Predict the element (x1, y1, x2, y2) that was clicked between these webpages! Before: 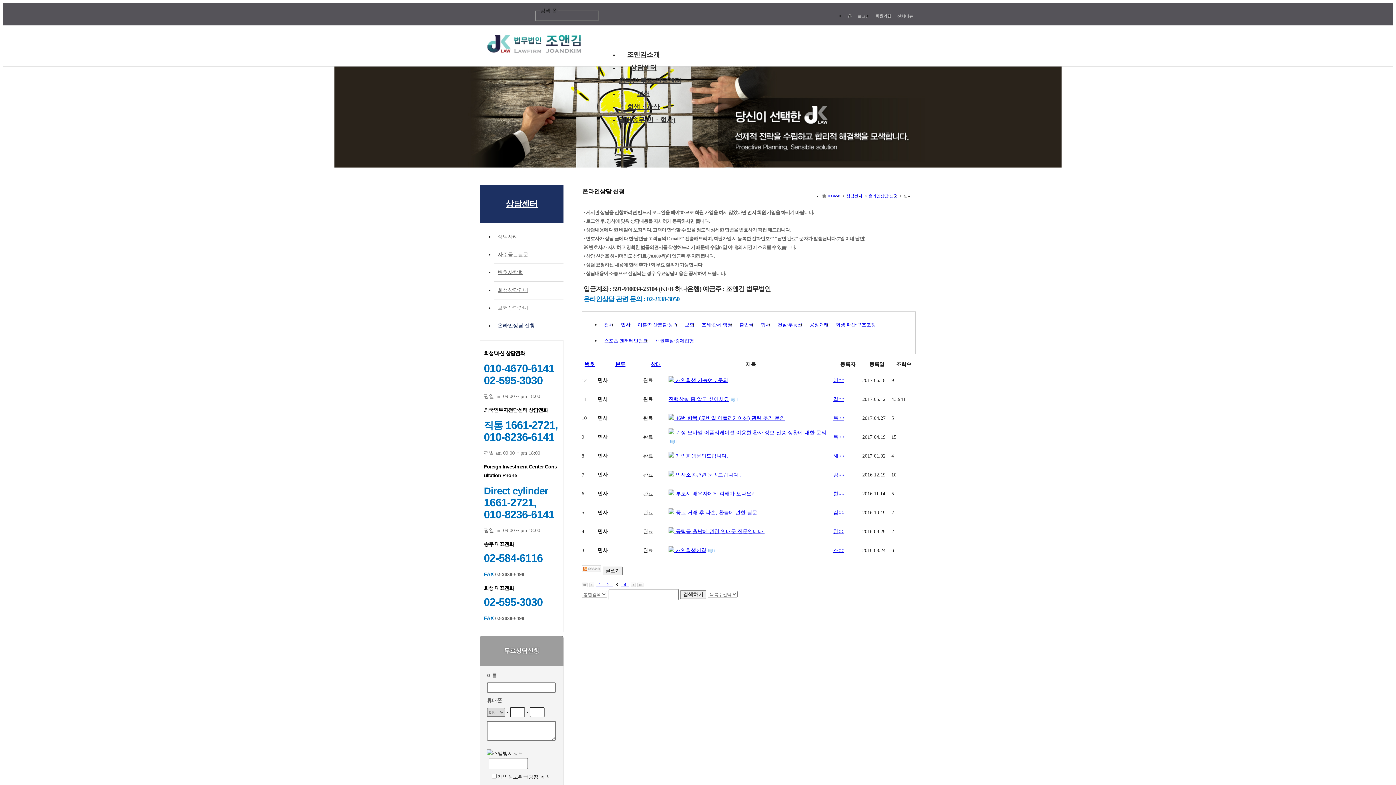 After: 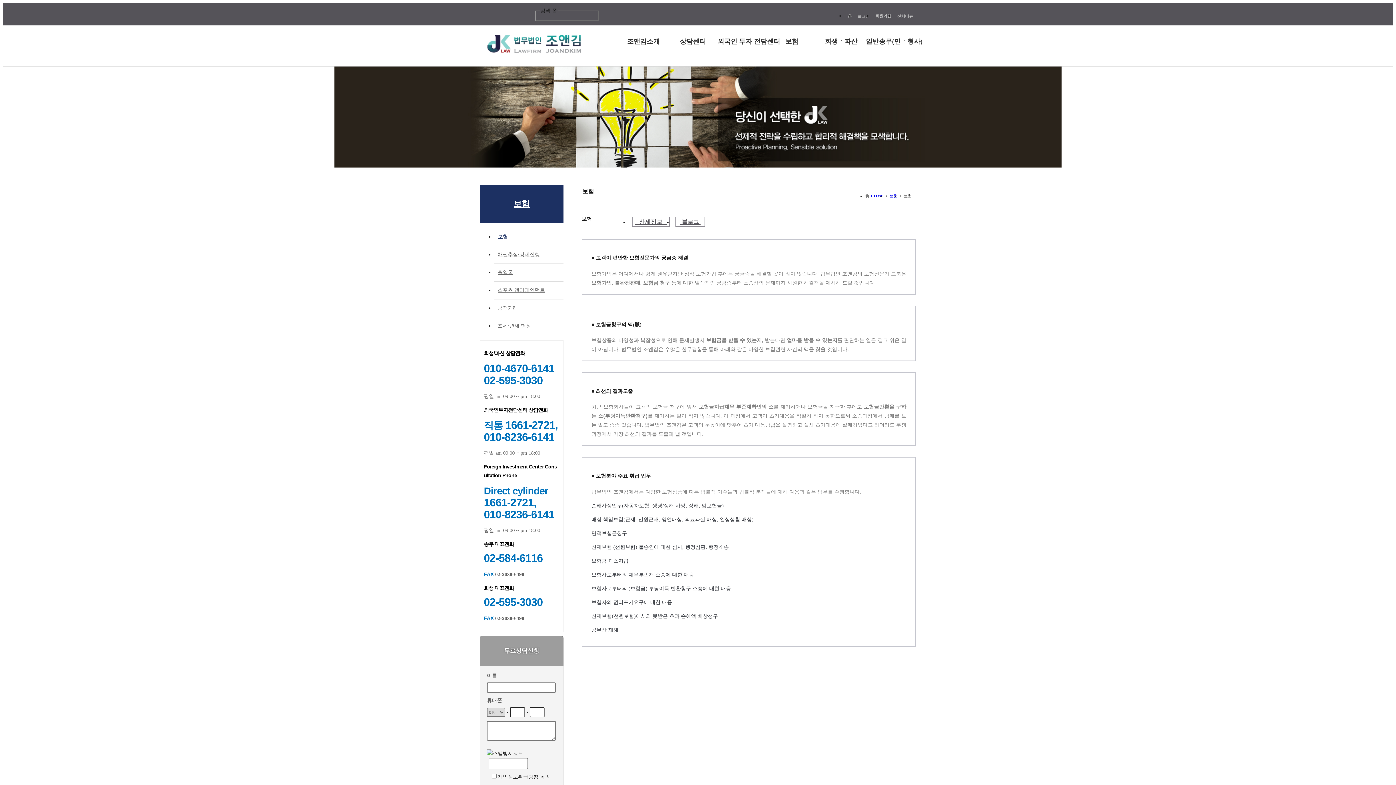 Action: label: 보험 bbox: (618, 87, 668, 100)